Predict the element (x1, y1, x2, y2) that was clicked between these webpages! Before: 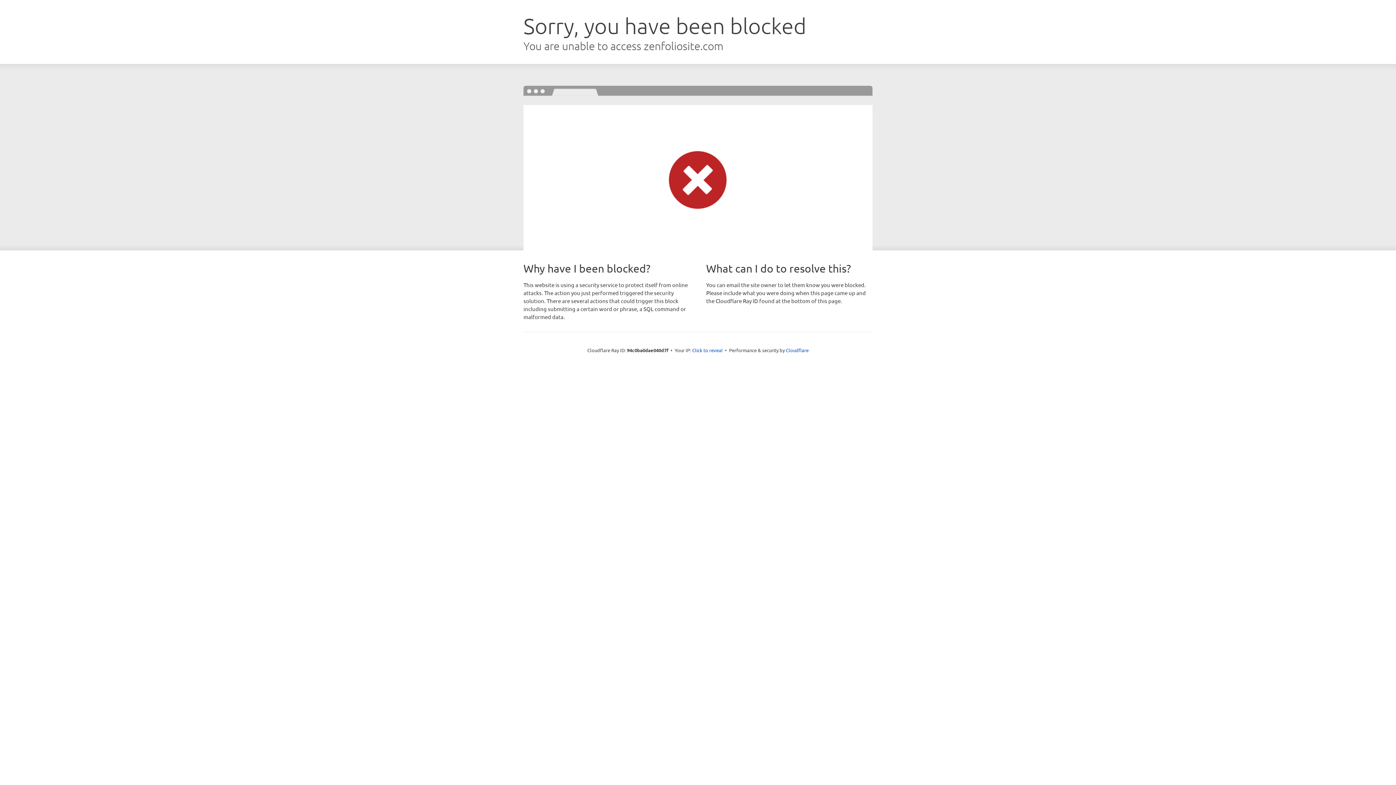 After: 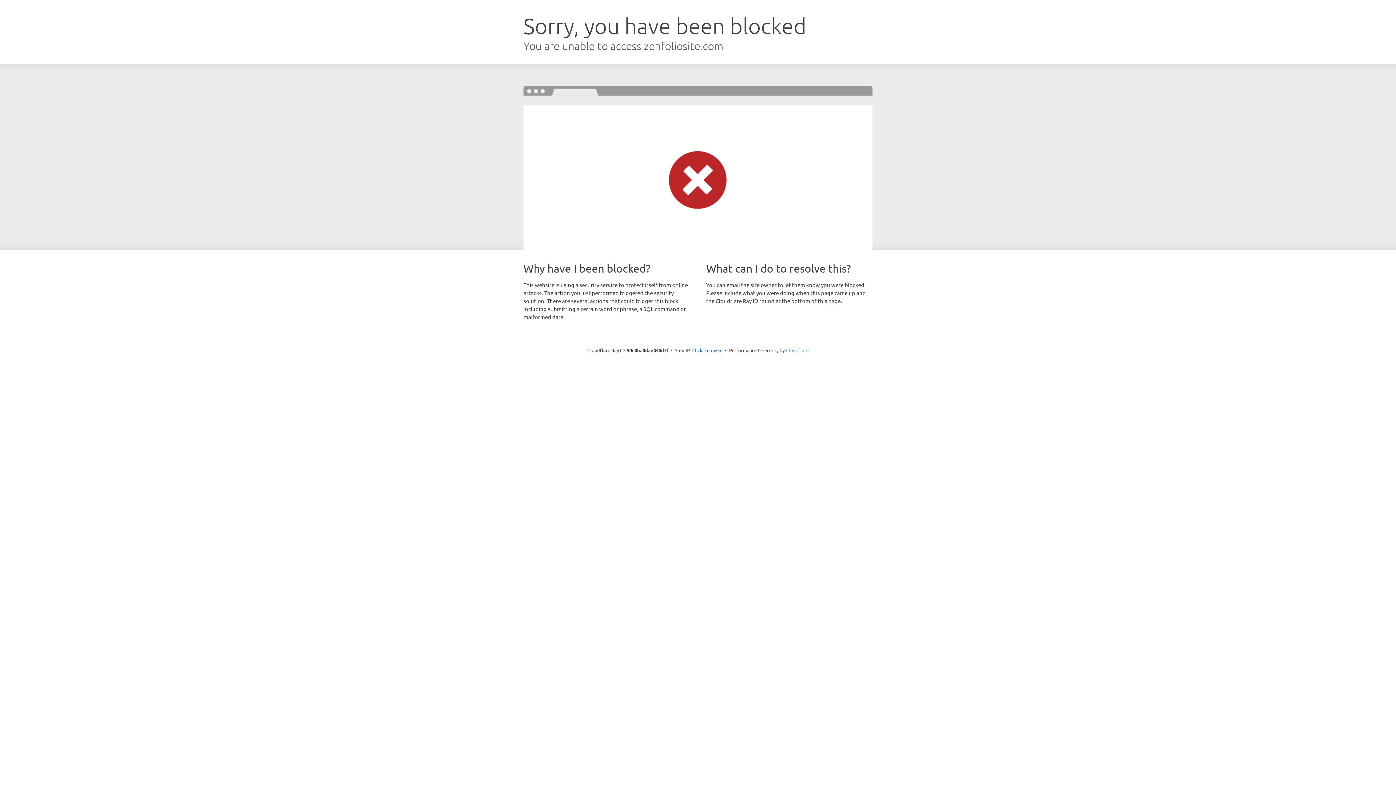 Action: bbox: (786, 347, 808, 353) label: Cloudflare